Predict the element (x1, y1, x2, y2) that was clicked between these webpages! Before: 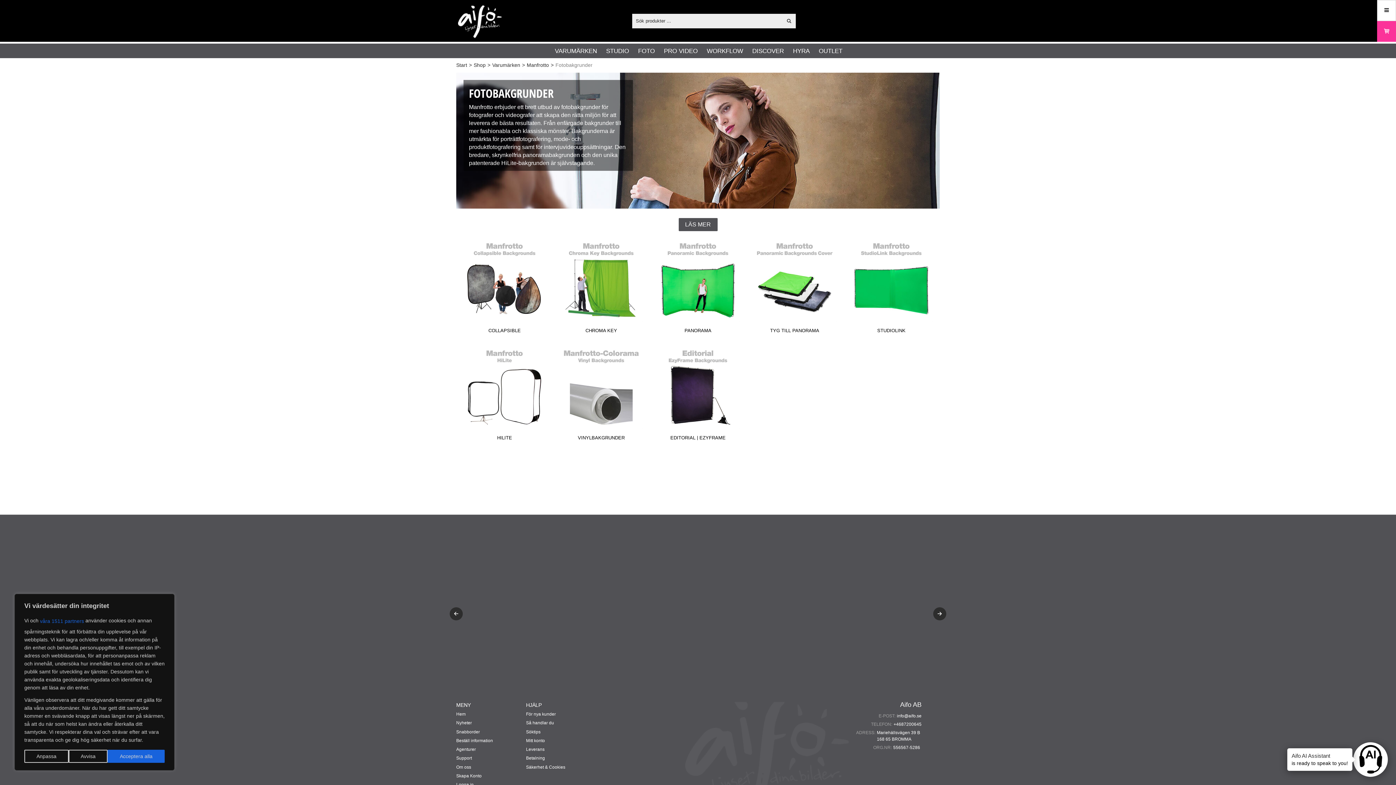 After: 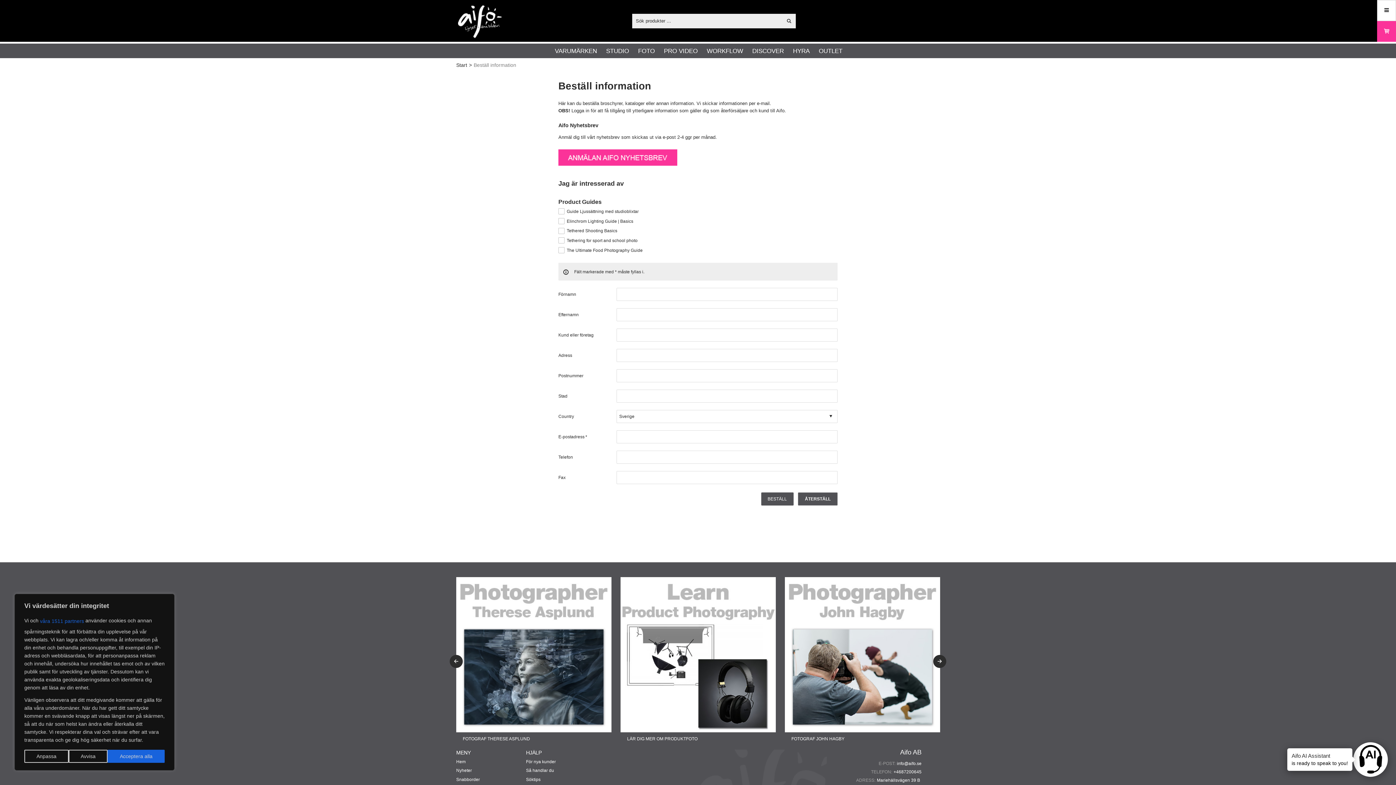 Action: bbox: (456, 738, 493, 743) label: Beställ information